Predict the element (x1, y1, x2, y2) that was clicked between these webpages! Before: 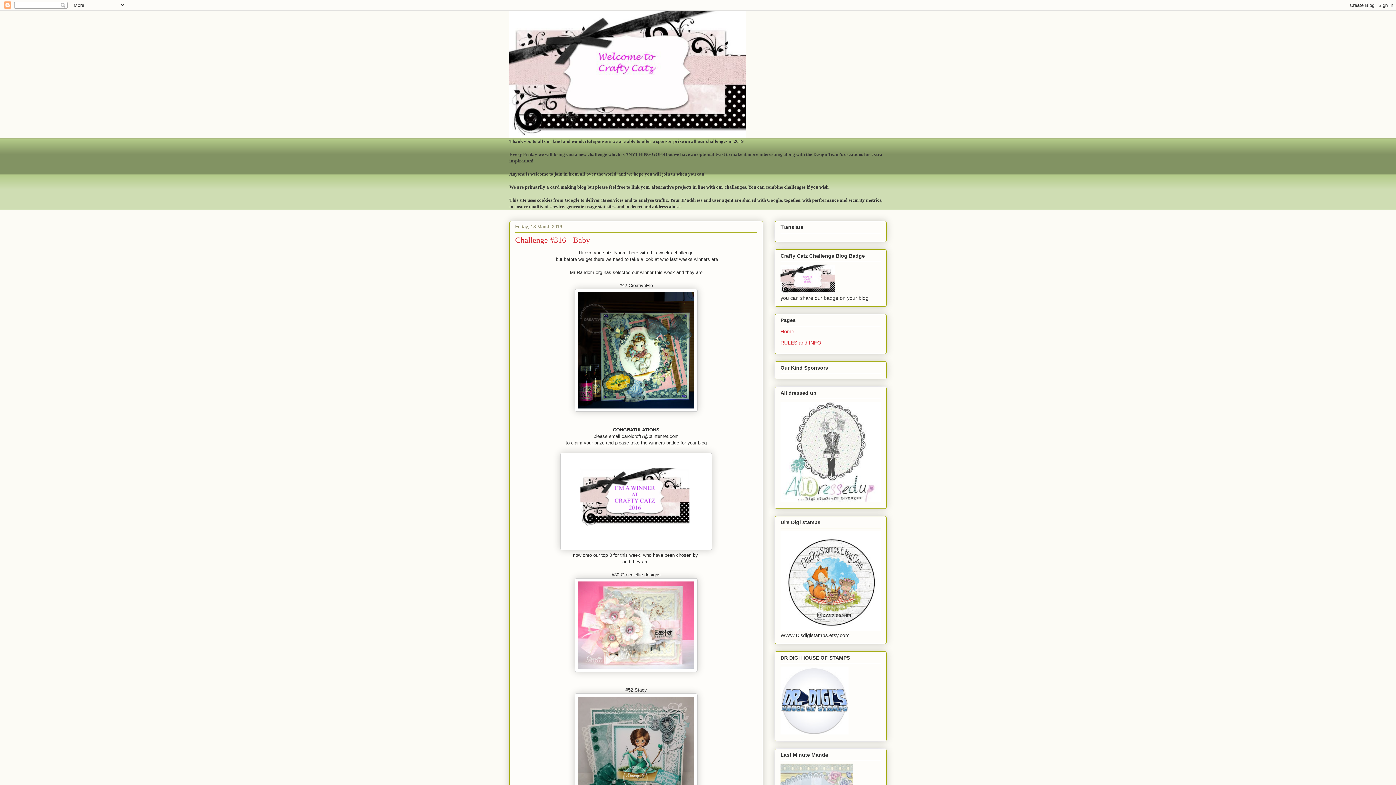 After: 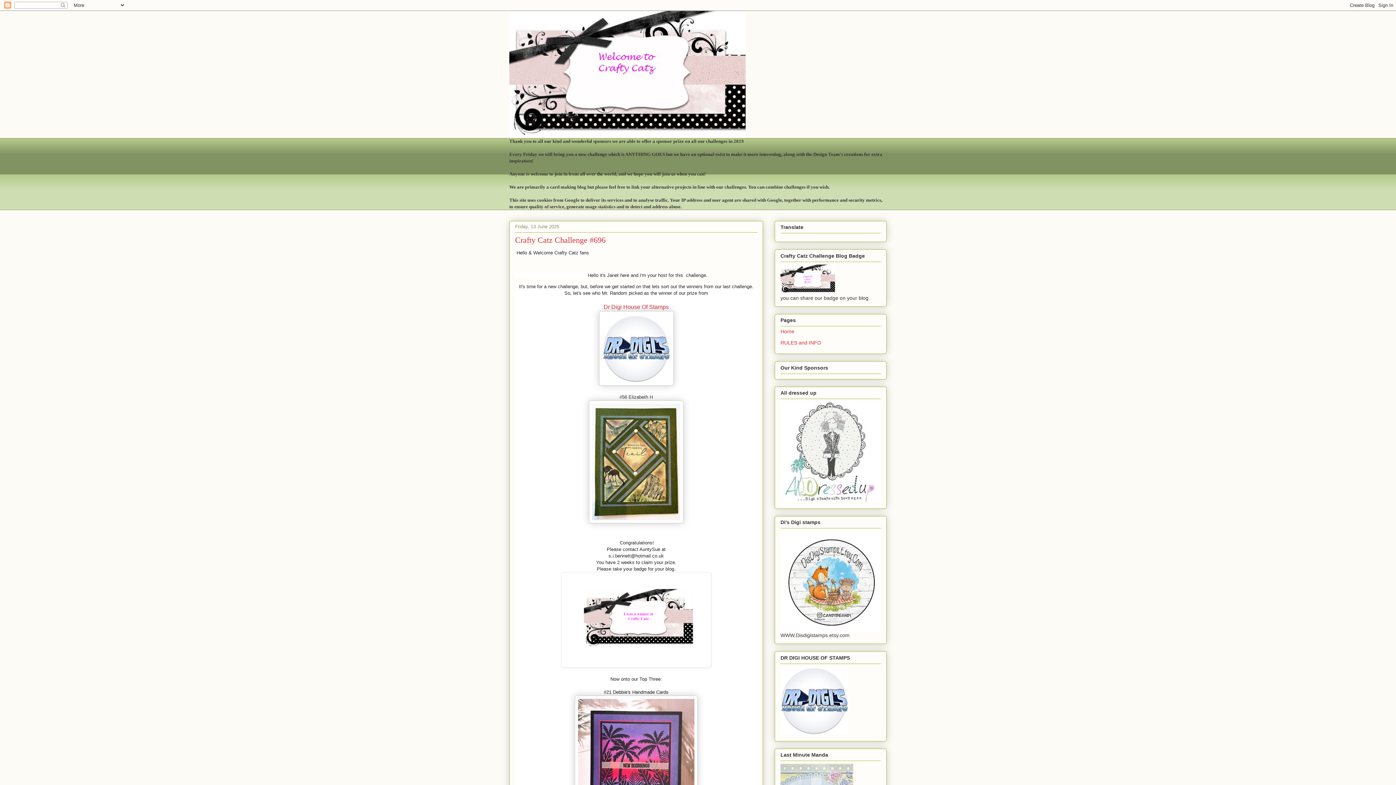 Action: bbox: (509, 10, 886, 138)